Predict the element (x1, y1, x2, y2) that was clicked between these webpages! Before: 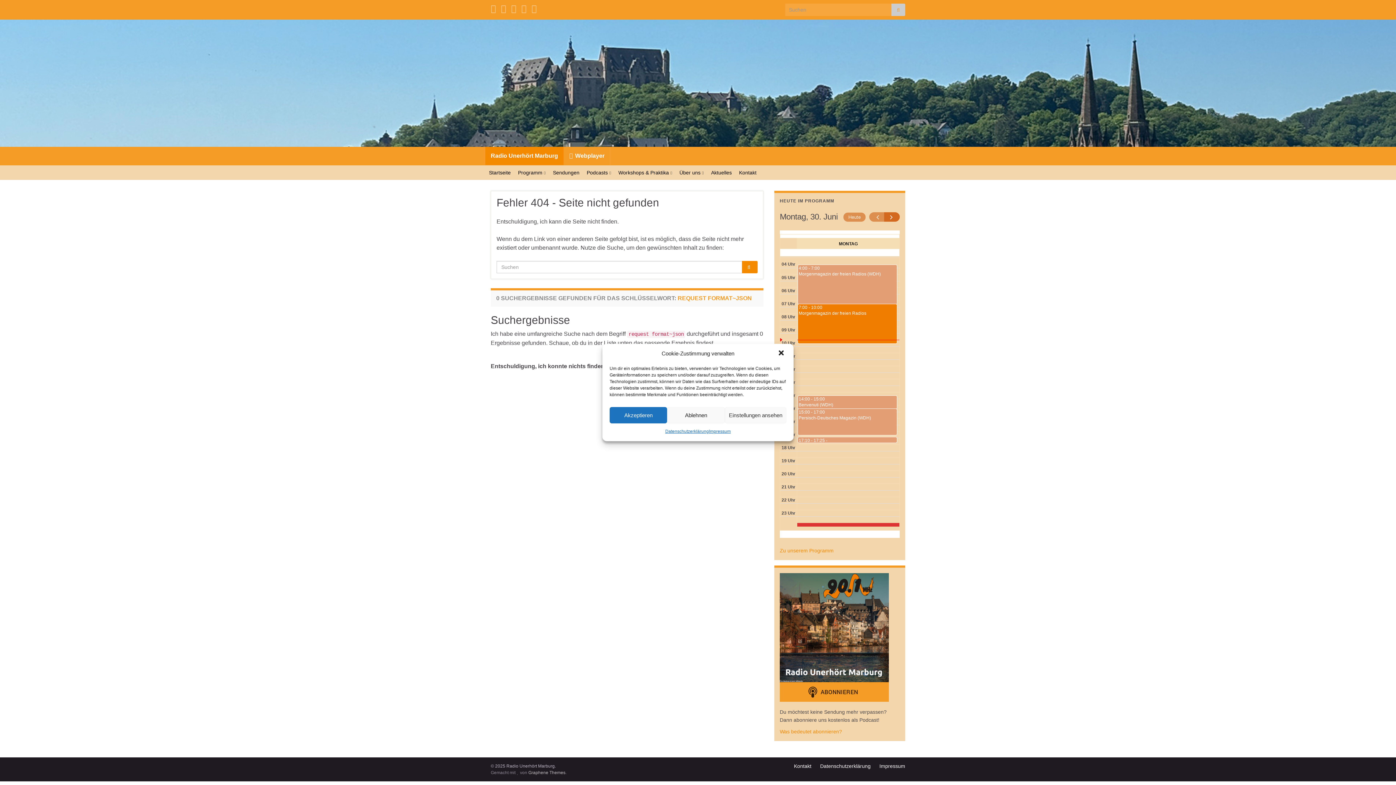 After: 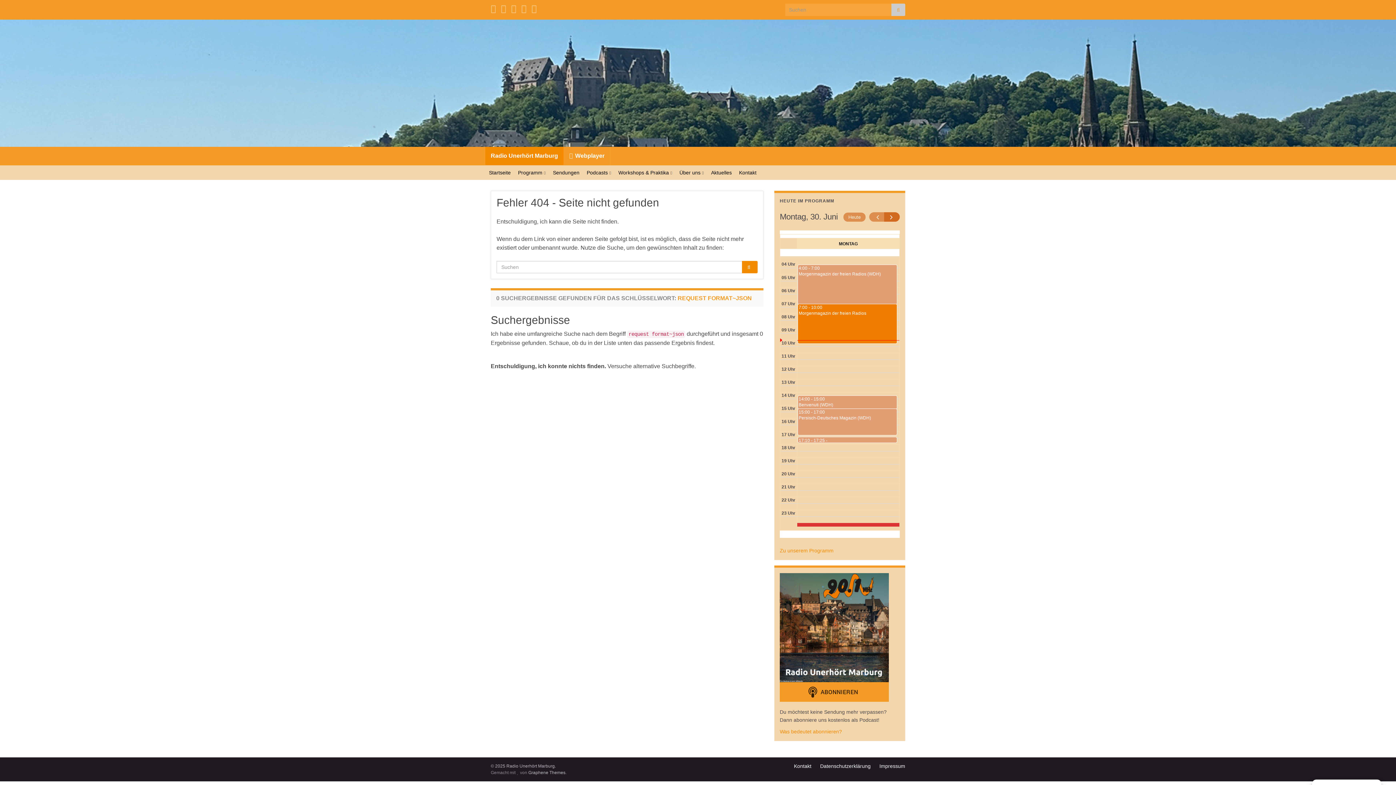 Action: label: Dialog schließen bbox: (777, 349, 786, 358)